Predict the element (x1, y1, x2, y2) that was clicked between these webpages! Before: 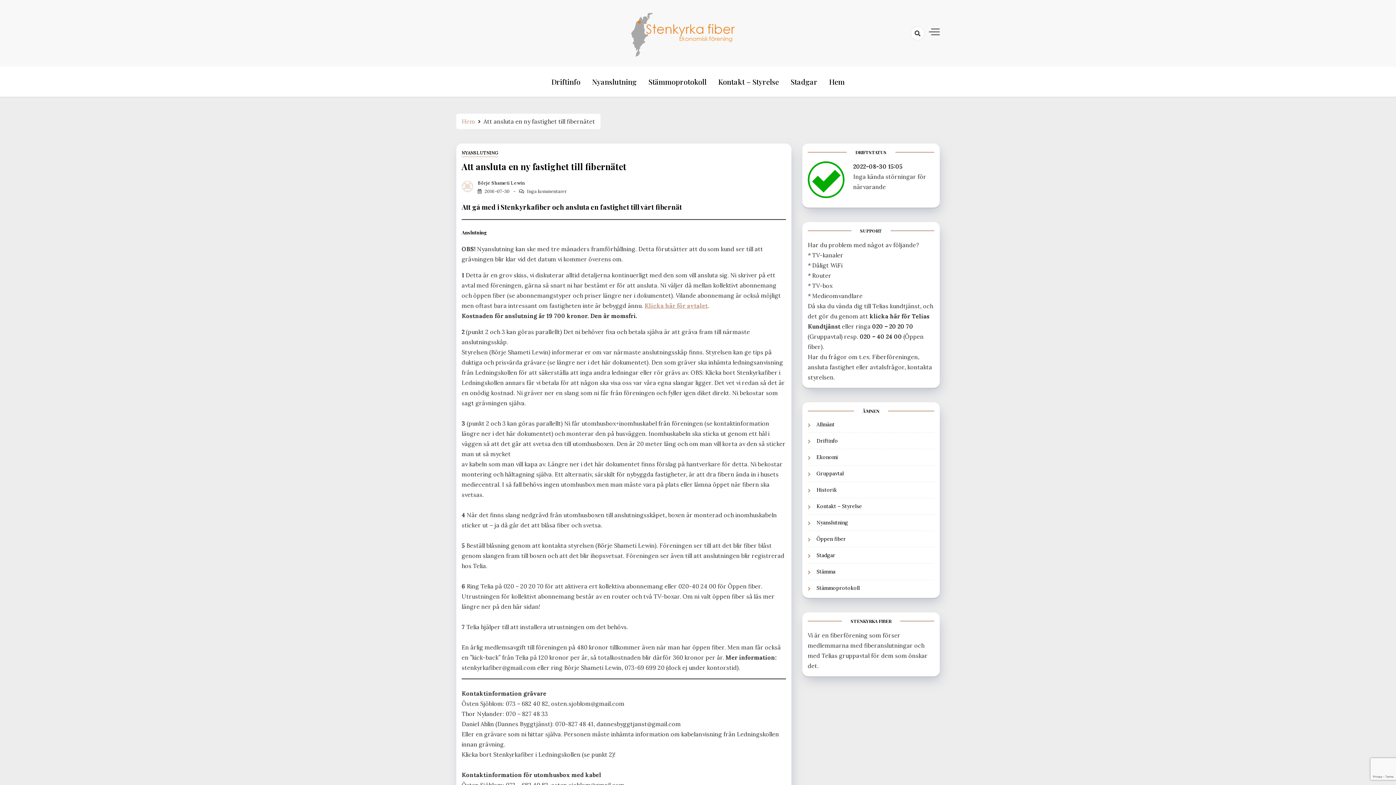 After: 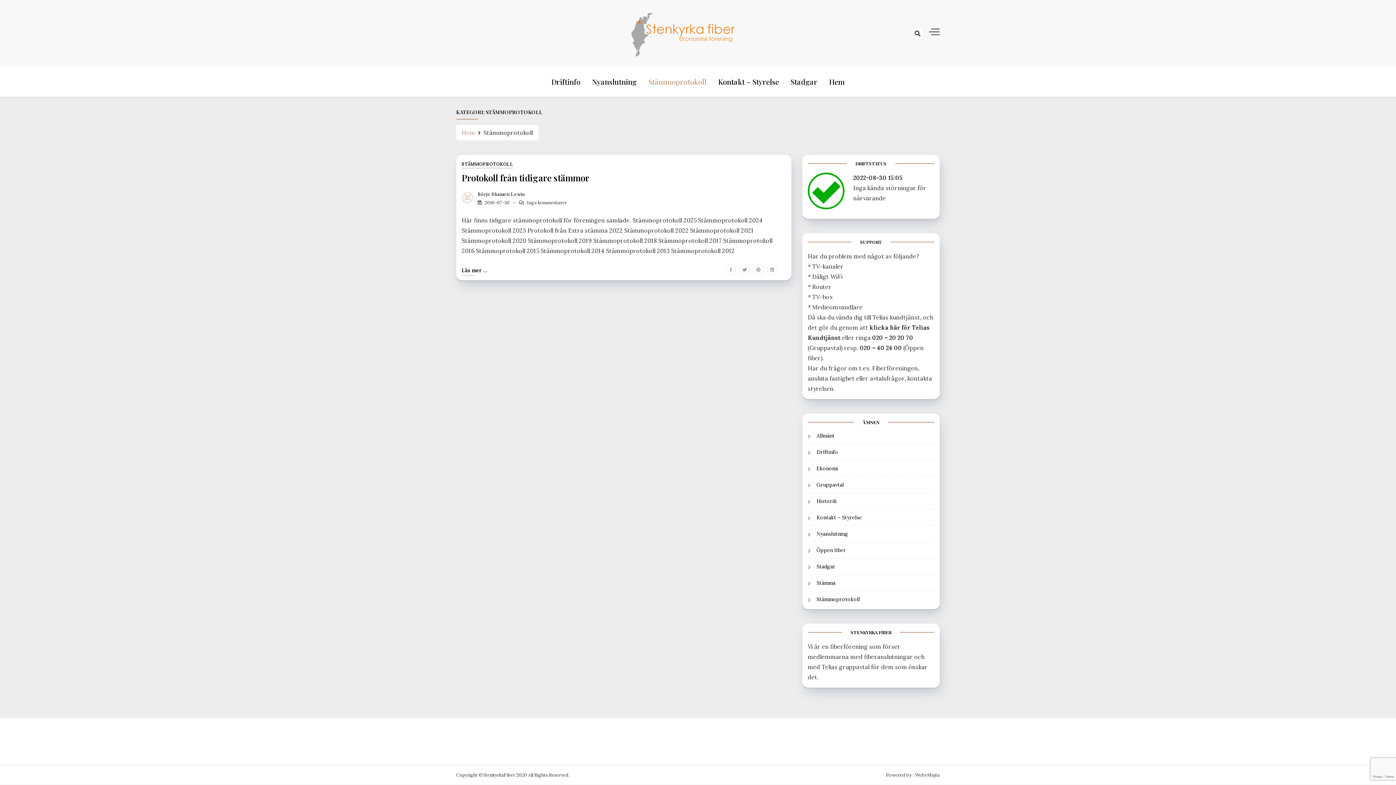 Action: bbox: (648, 66, 706, 96) label: Stämmoprotokoll